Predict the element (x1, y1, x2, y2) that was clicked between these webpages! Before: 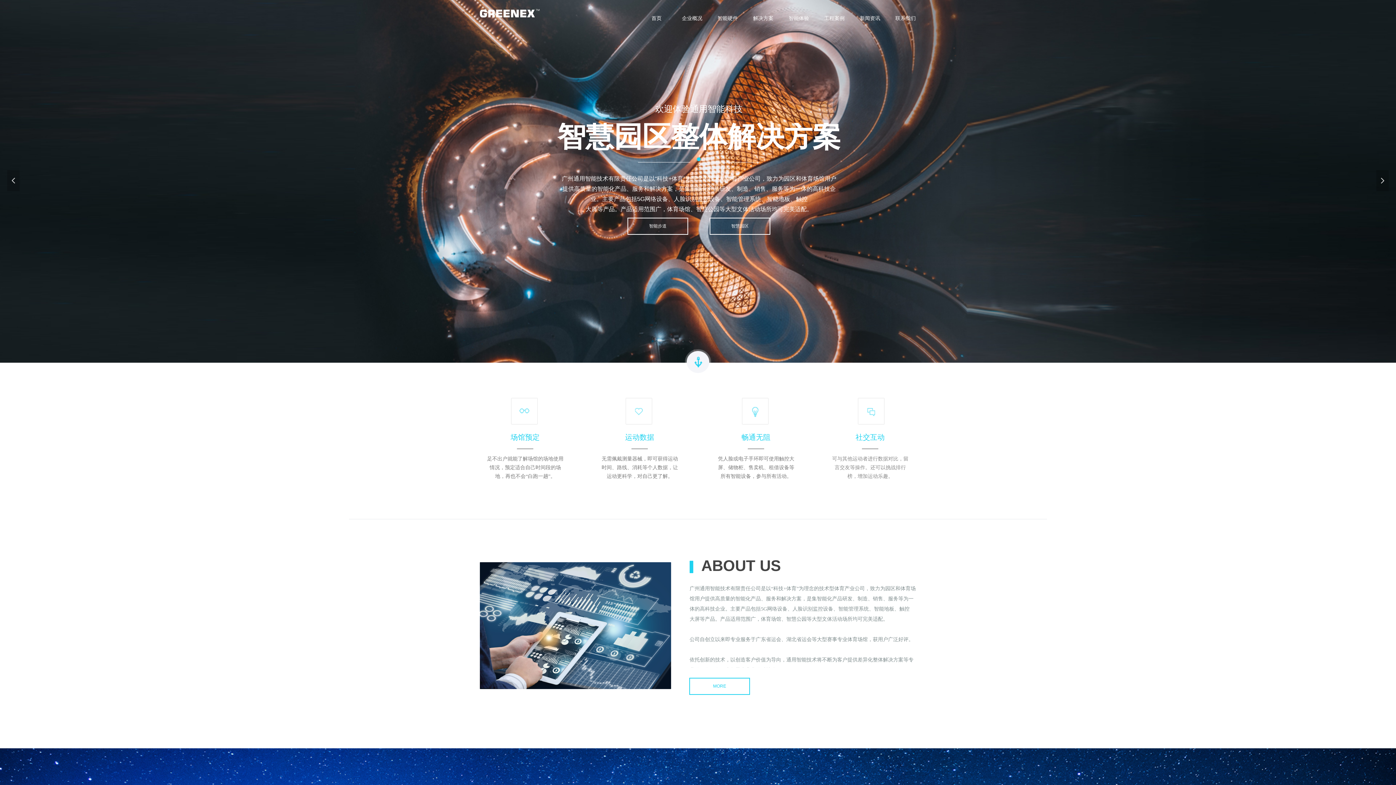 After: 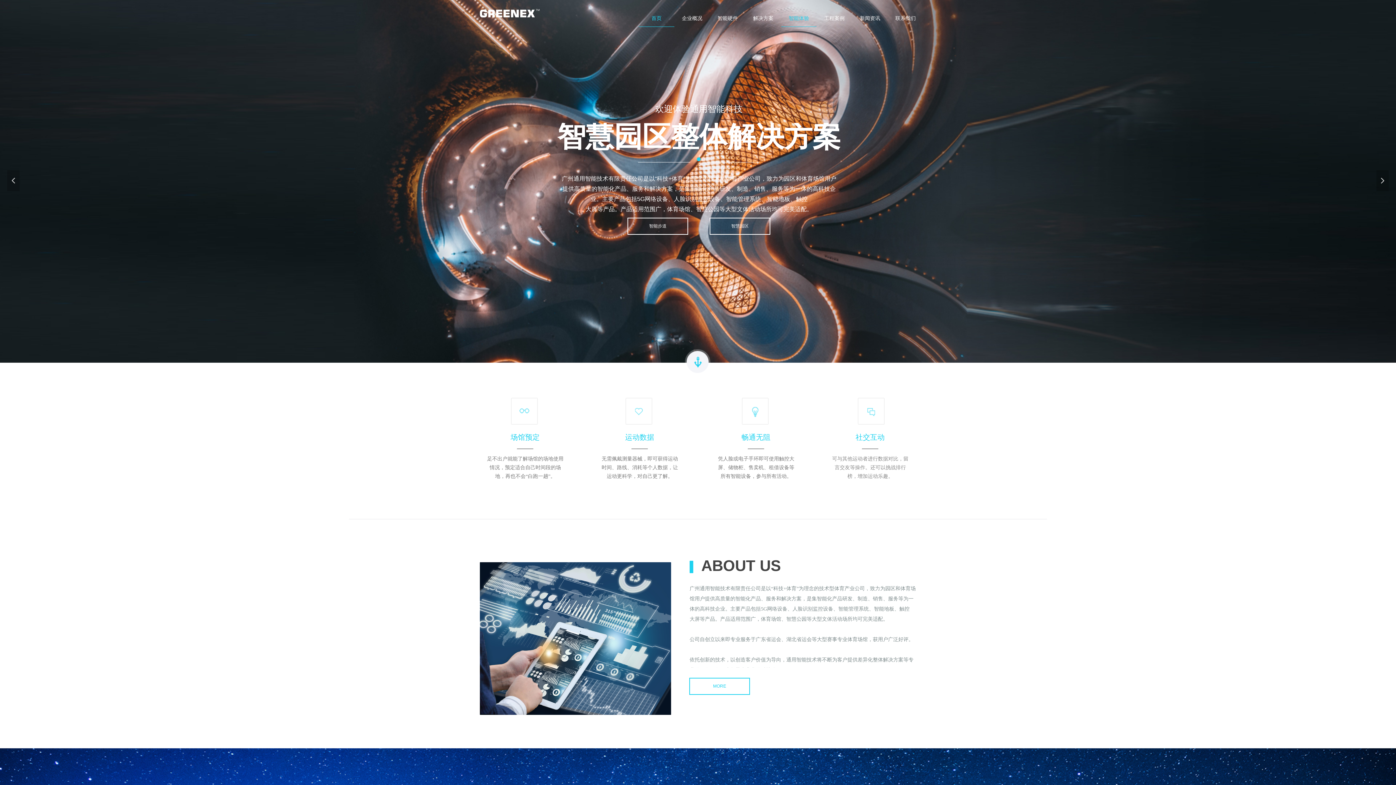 Action: bbox: (786, 9, 811, 26) label: 智能体验